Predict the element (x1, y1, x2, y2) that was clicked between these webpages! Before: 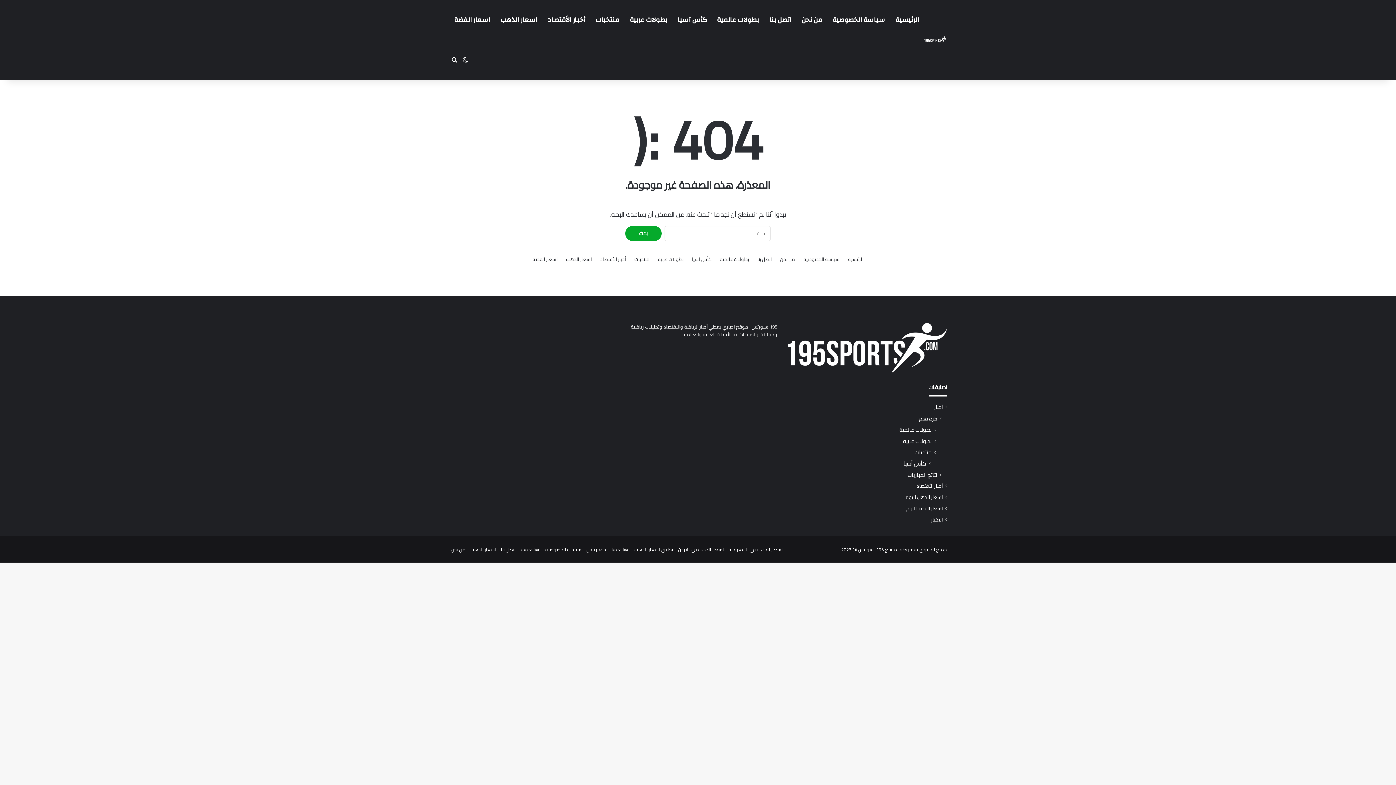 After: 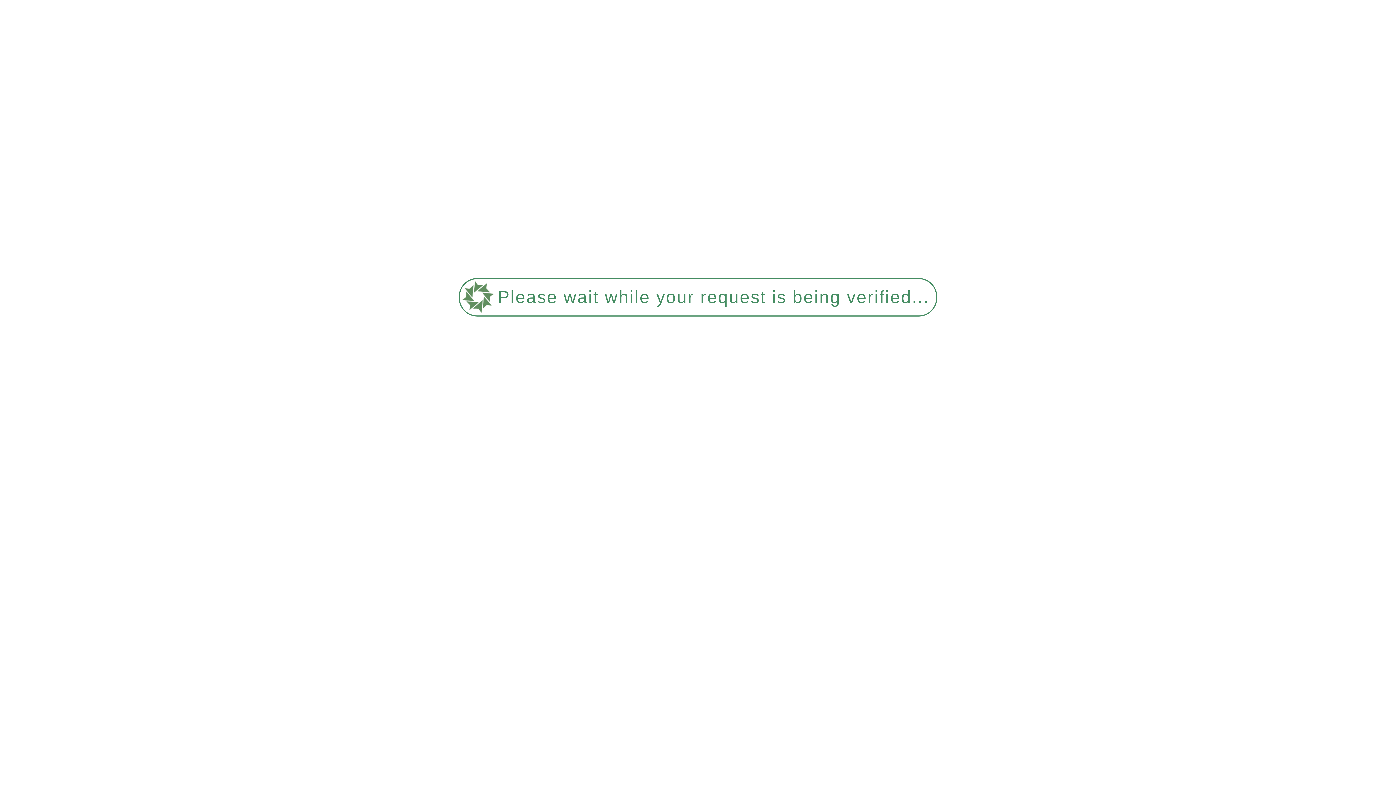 Action: label: اسعار الفضة اليوم bbox: (906, 505, 942, 512)